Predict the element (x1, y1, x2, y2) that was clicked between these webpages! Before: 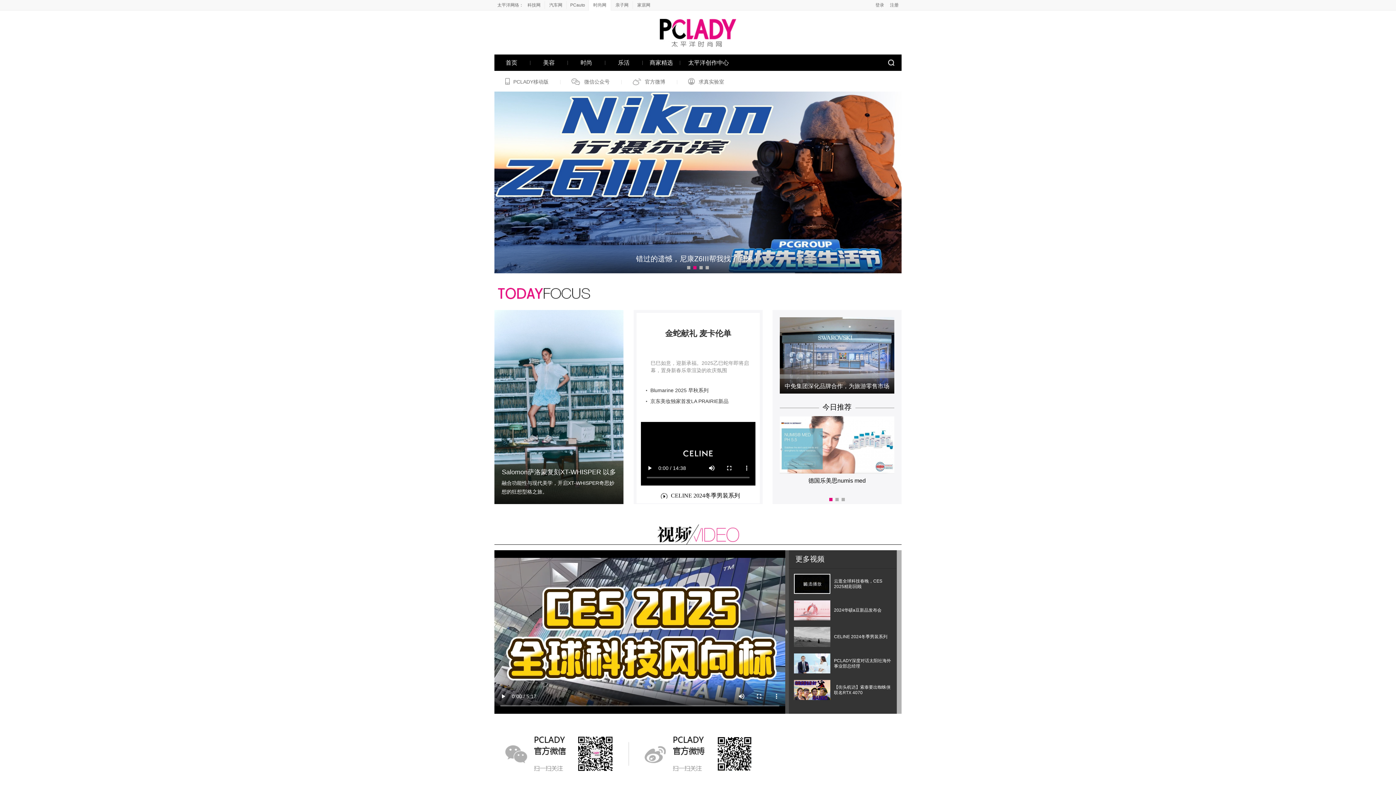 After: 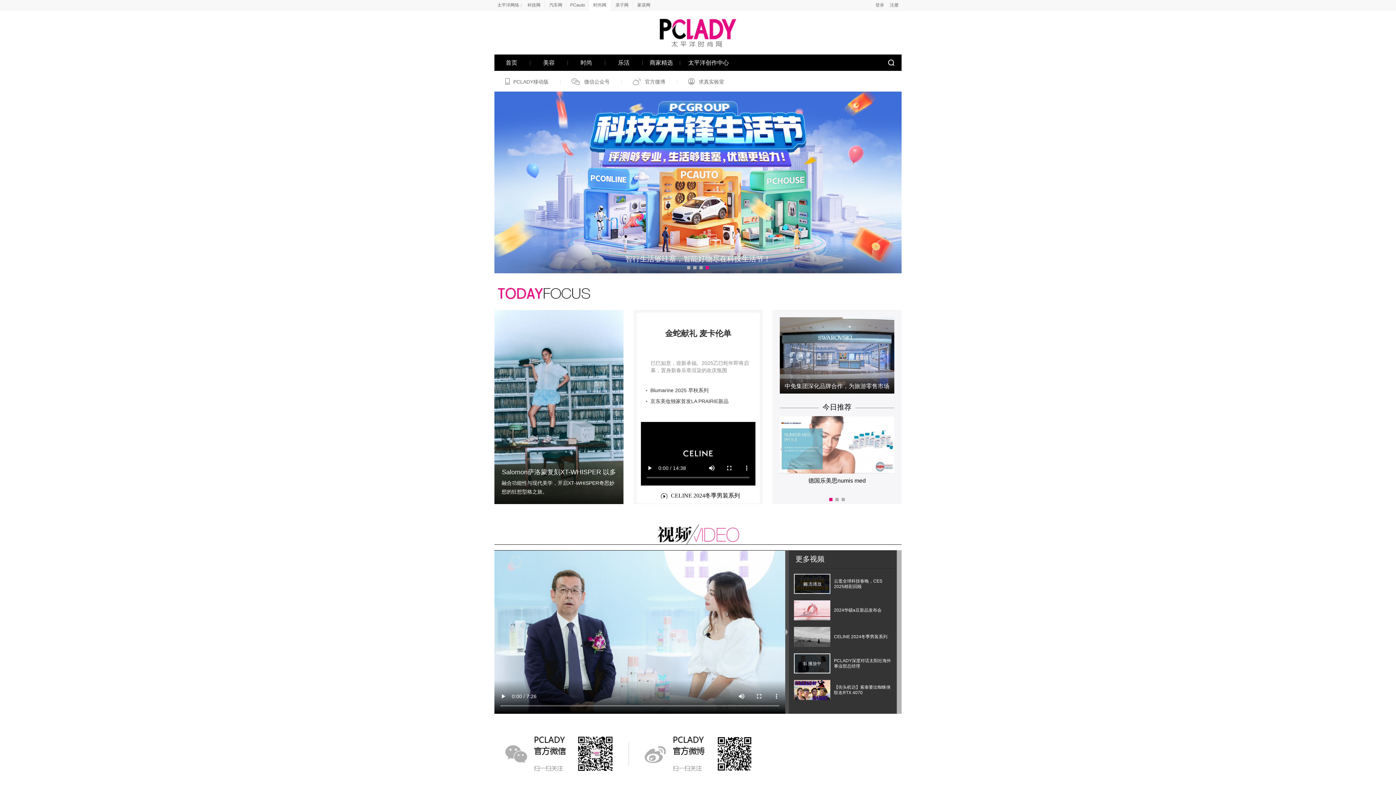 Action: bbox: (834, 658, 892, 669) label: PCLADY深度对话太阳社海外事业部总经理